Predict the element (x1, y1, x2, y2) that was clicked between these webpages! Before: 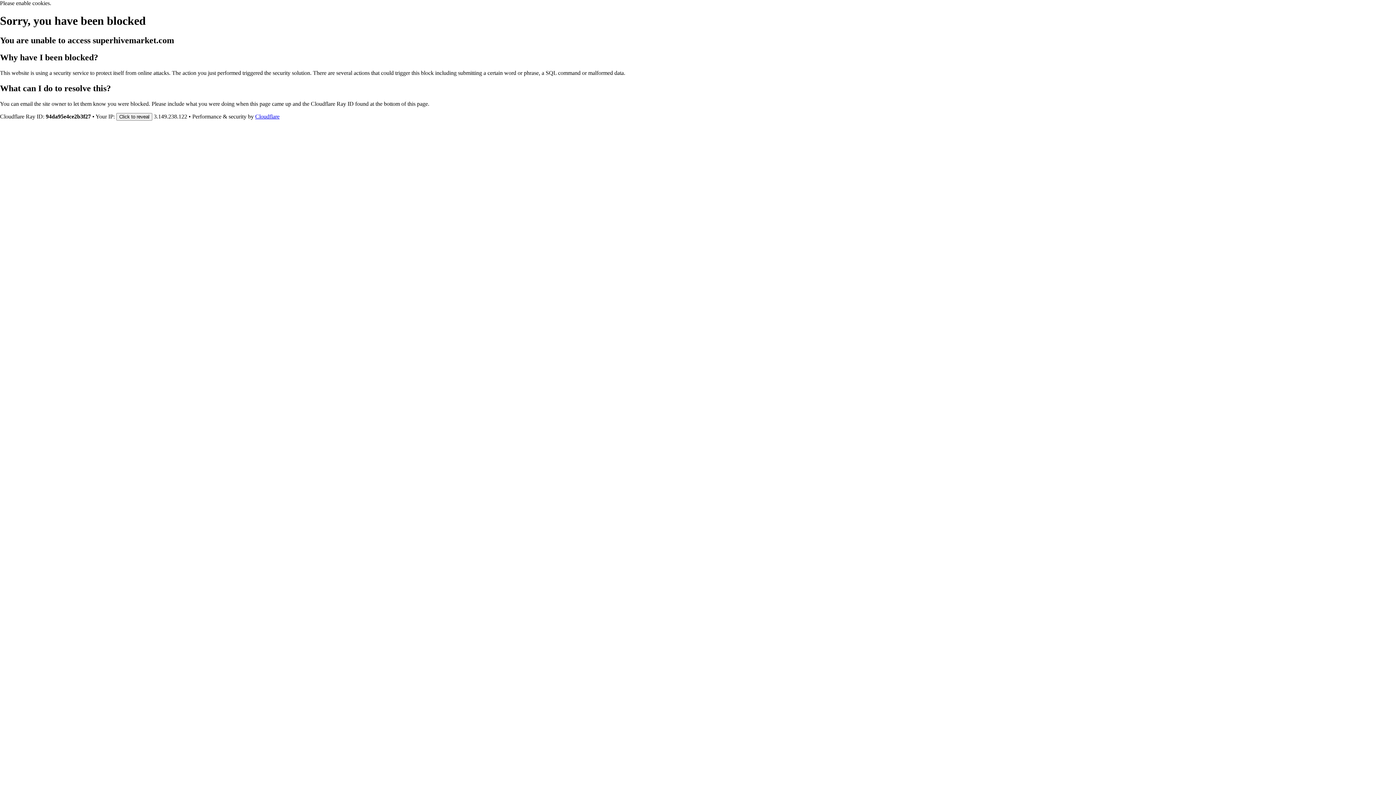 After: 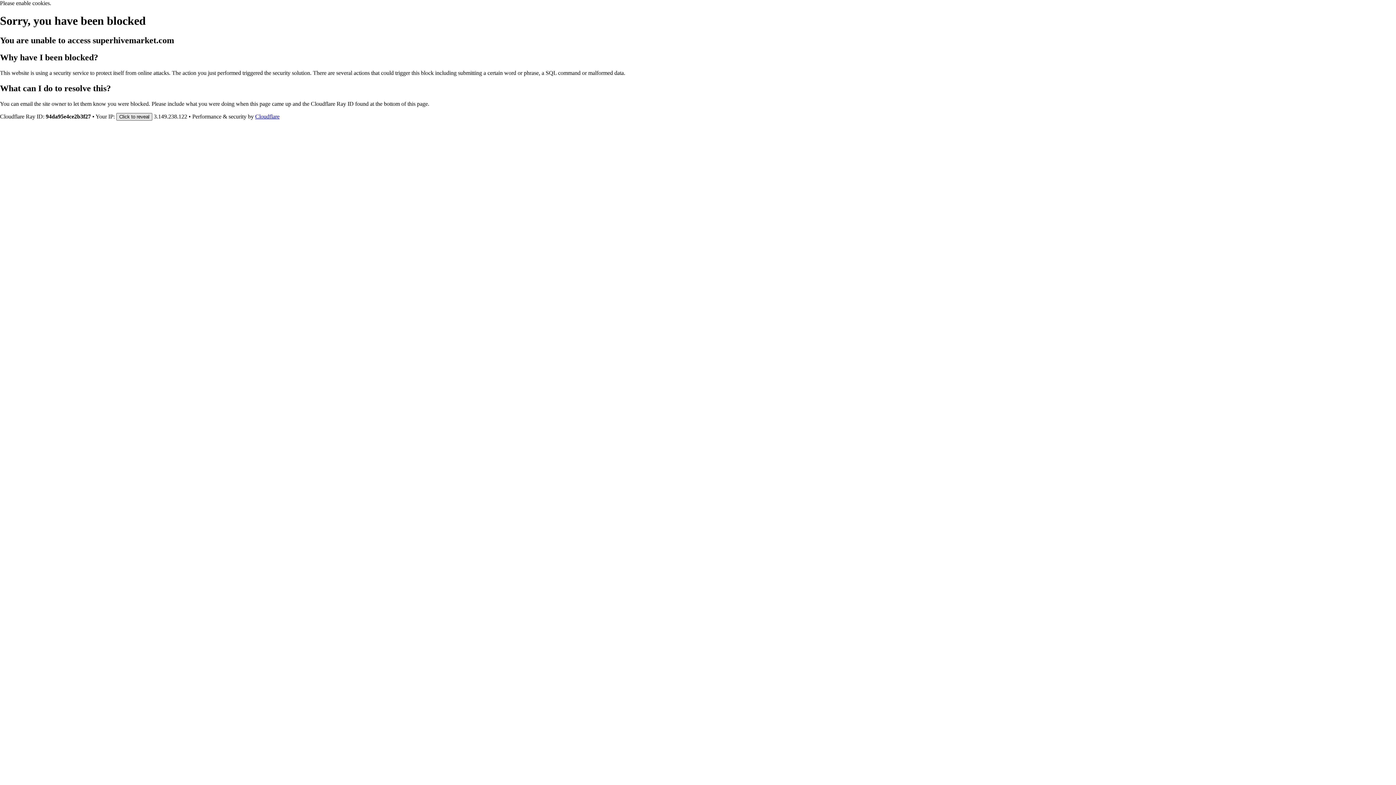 Action: bbox: (116, 112, 152, 120) label: Click to reveal